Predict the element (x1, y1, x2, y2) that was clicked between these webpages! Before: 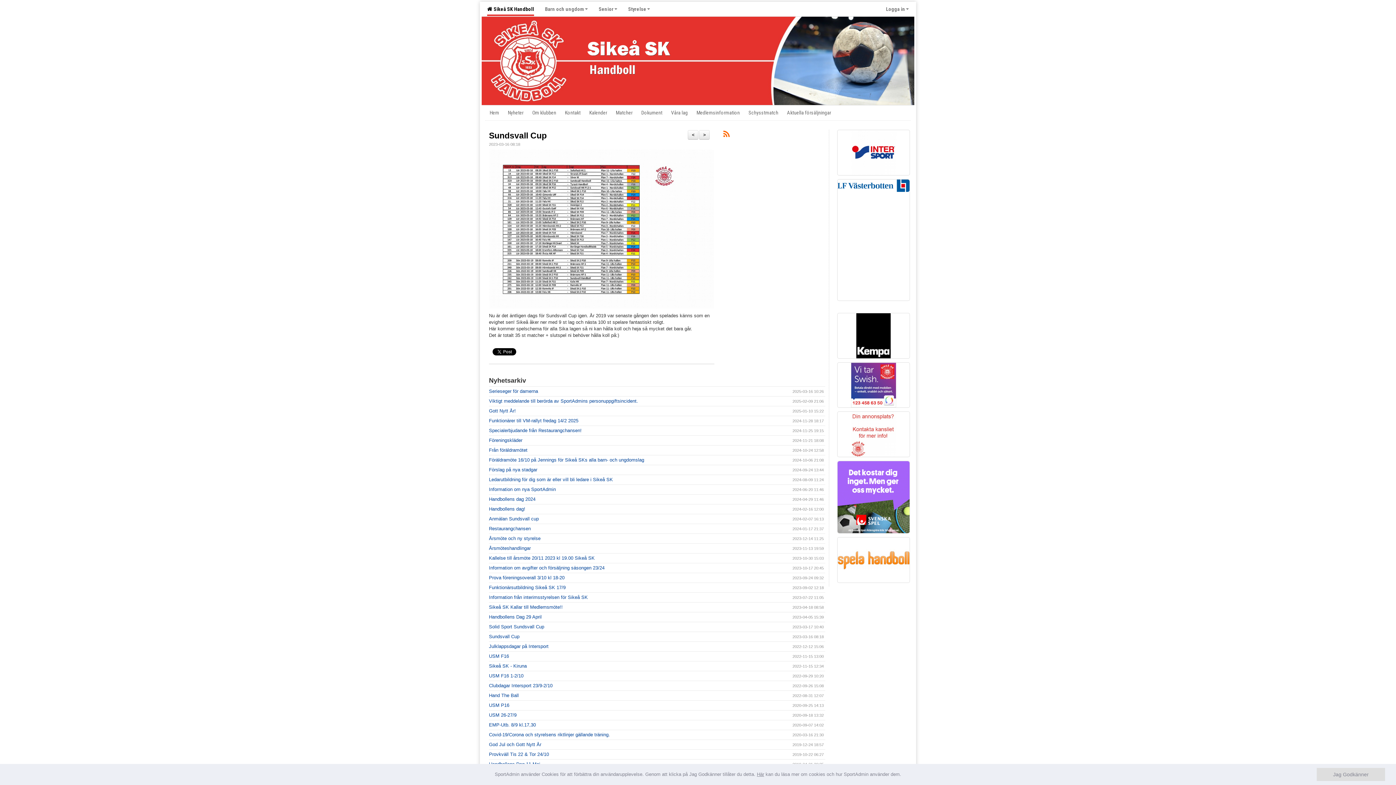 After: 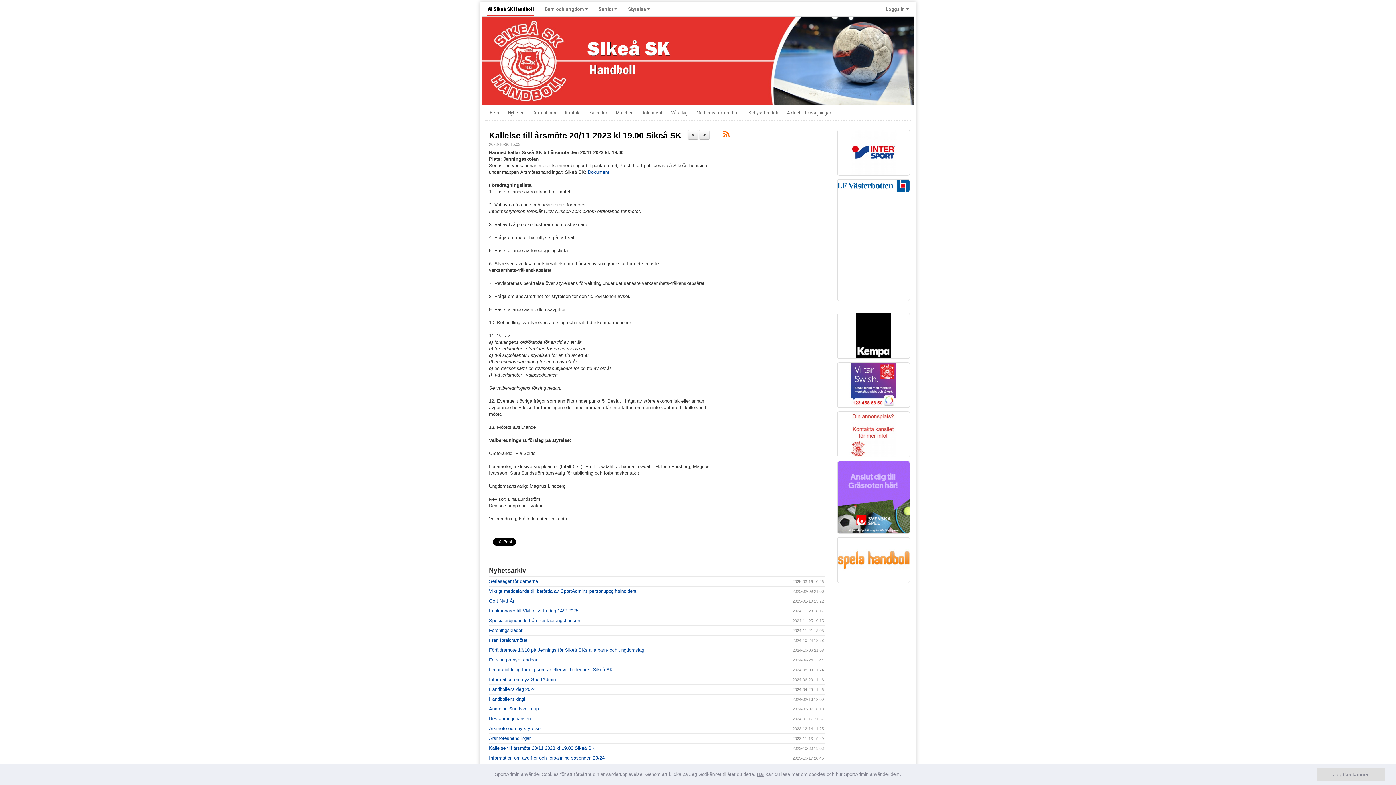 Action: bbox: (489, 555, 594, 560) label: Kallelse till årsmöte 20/11 2023 kl 19.00 Sikeå SK